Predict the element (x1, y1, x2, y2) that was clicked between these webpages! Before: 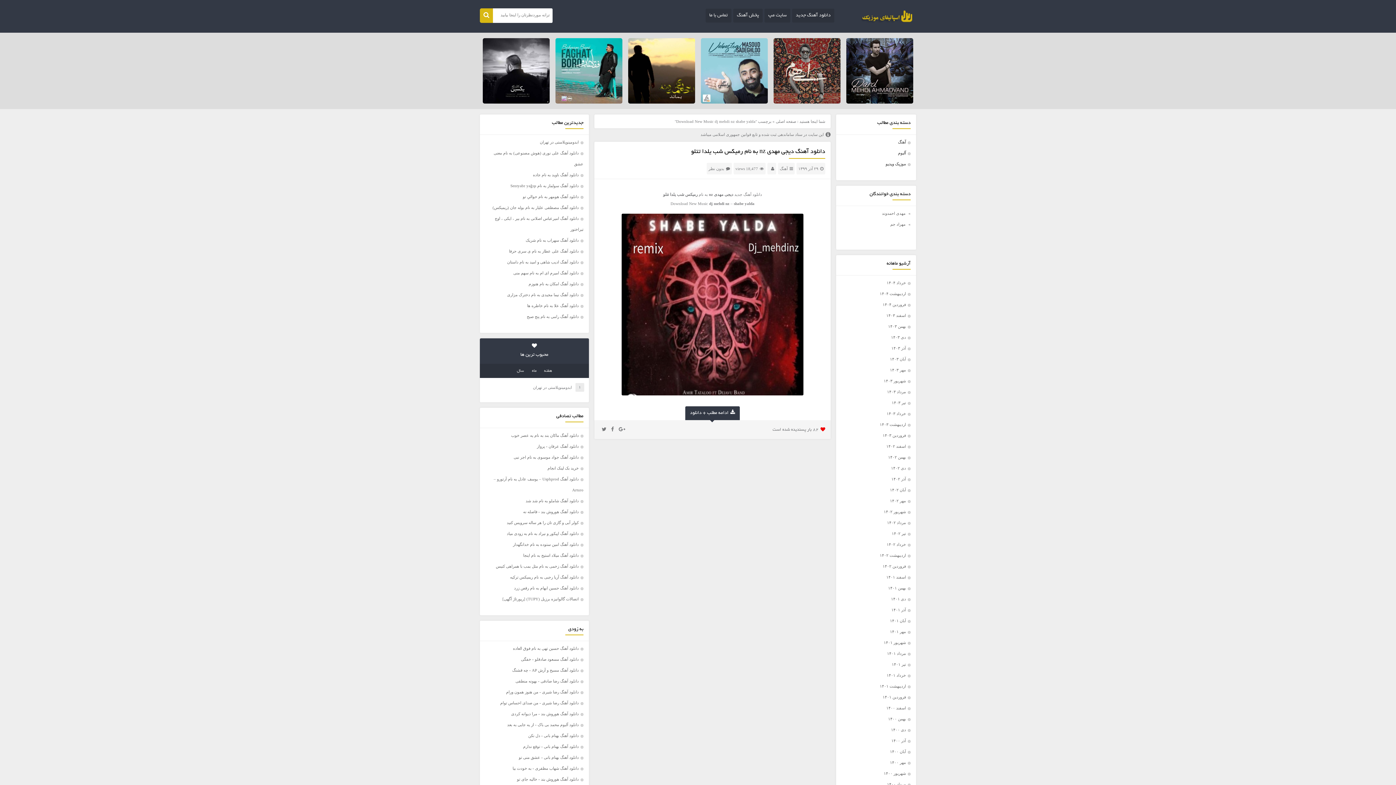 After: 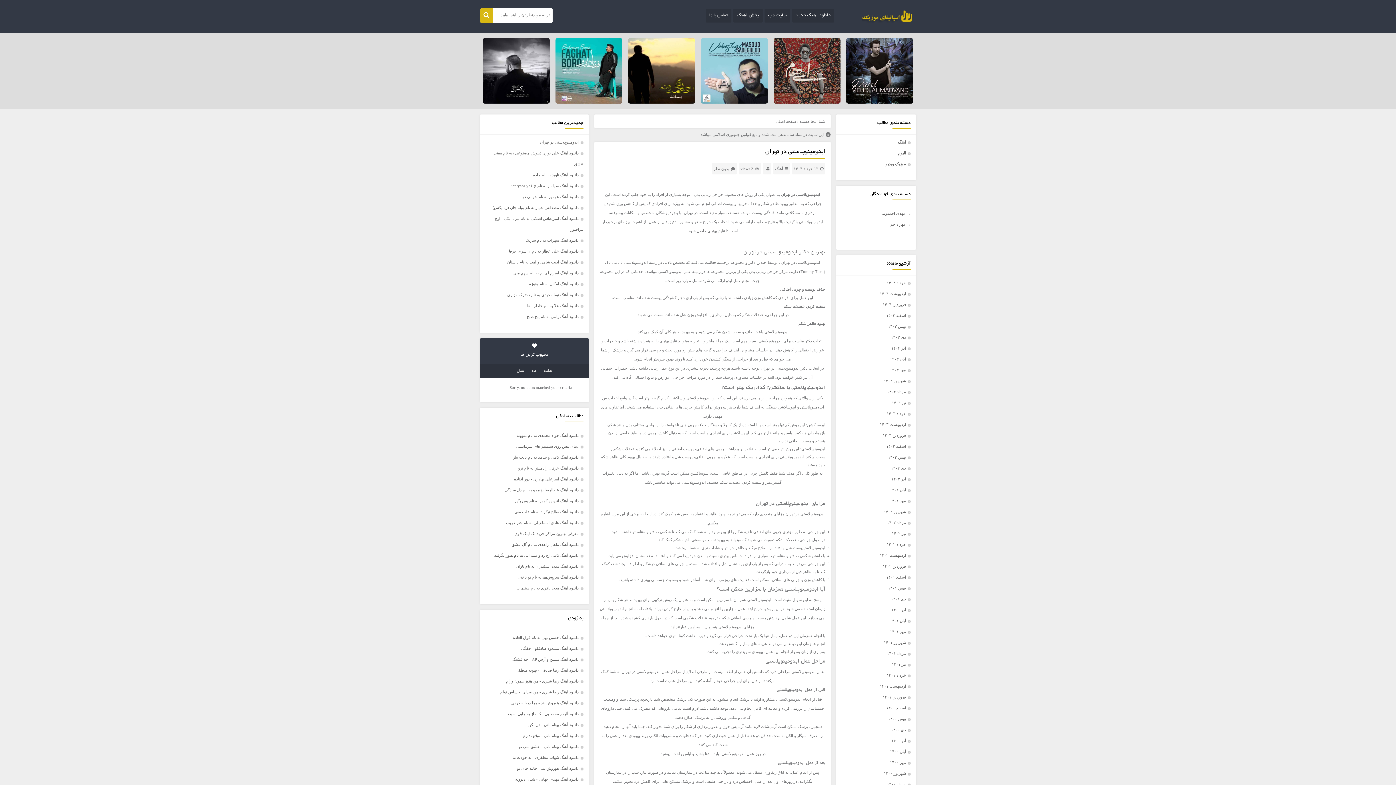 Action: bbox: (884, 771, 906, 776) label: شهریور ۱۴۰۰